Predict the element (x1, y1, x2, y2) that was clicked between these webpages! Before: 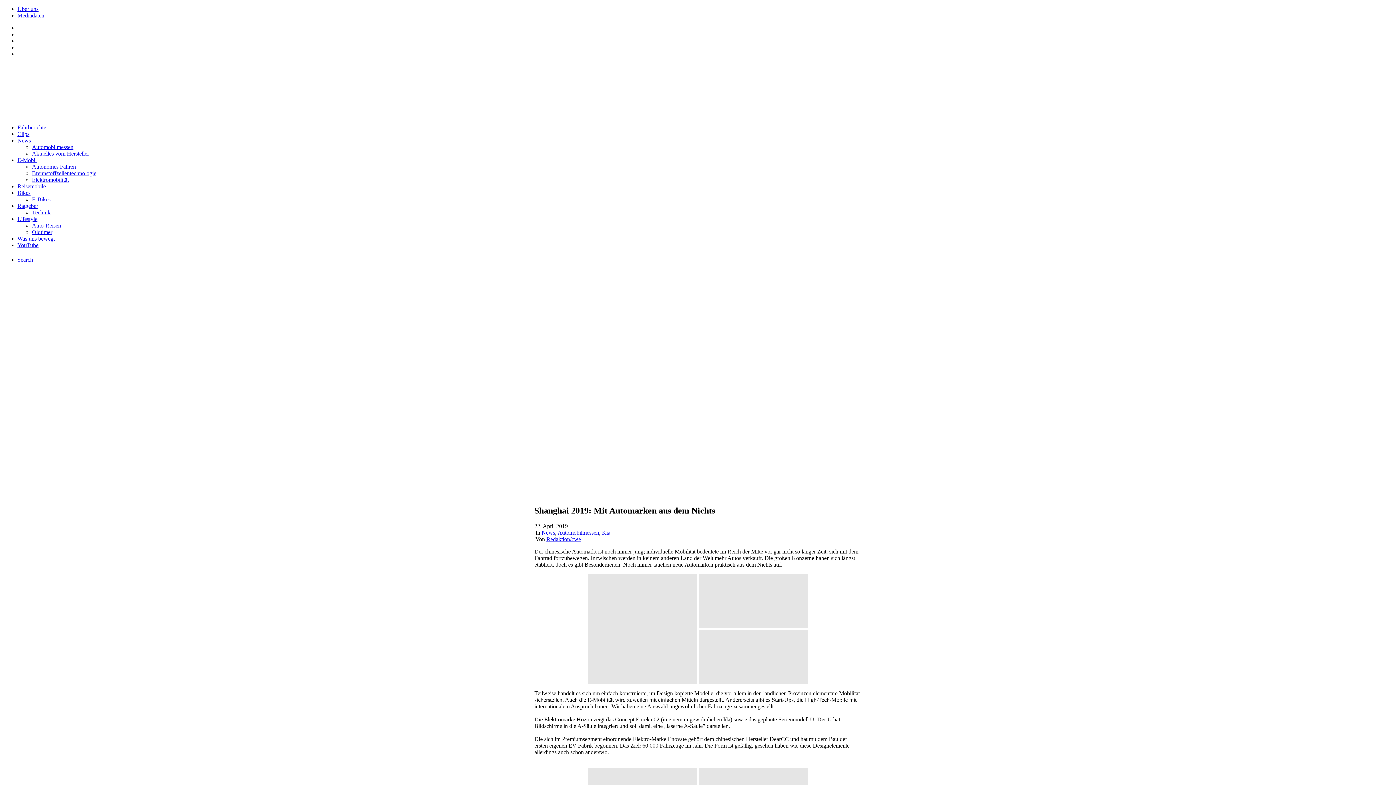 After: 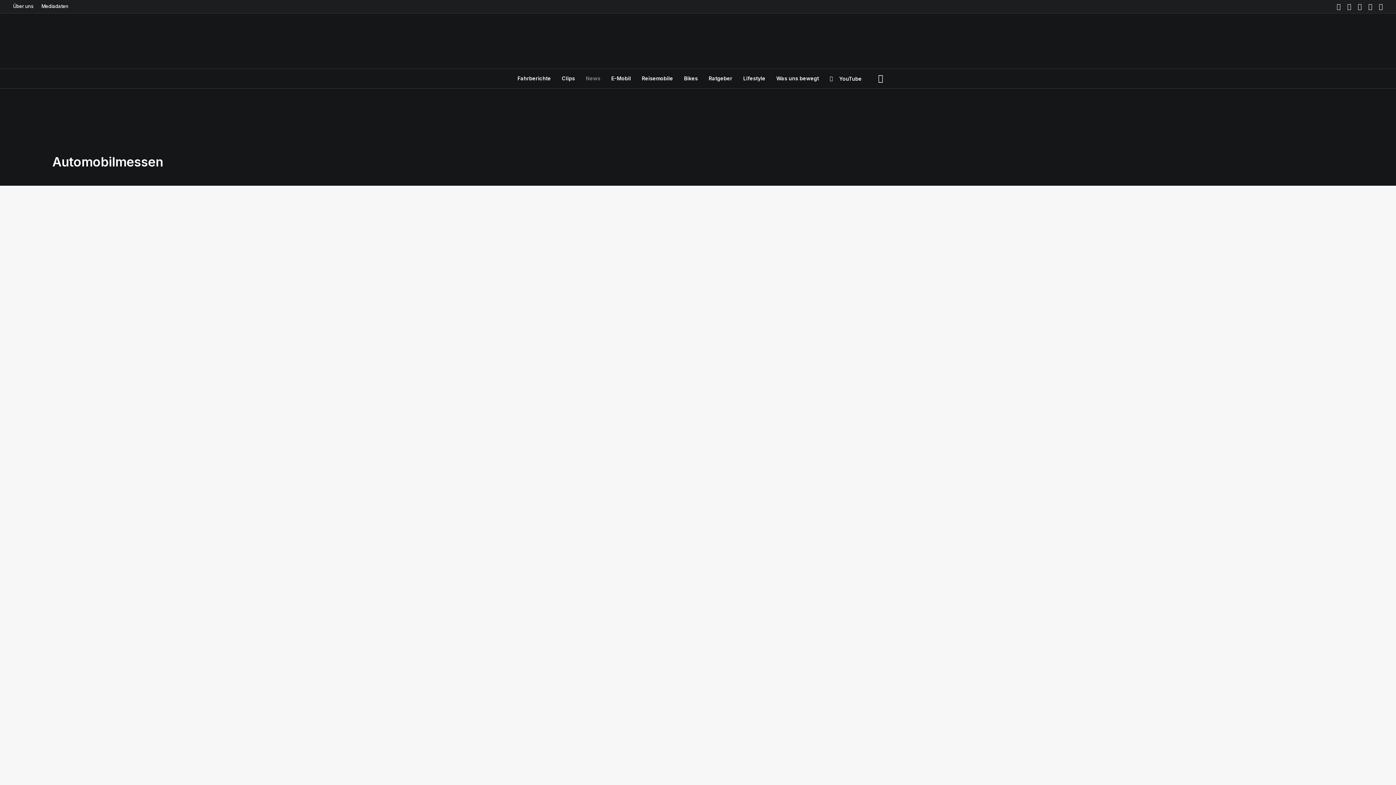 Action: bbox: (557, 529, 599, 535) label: Automobilmessen